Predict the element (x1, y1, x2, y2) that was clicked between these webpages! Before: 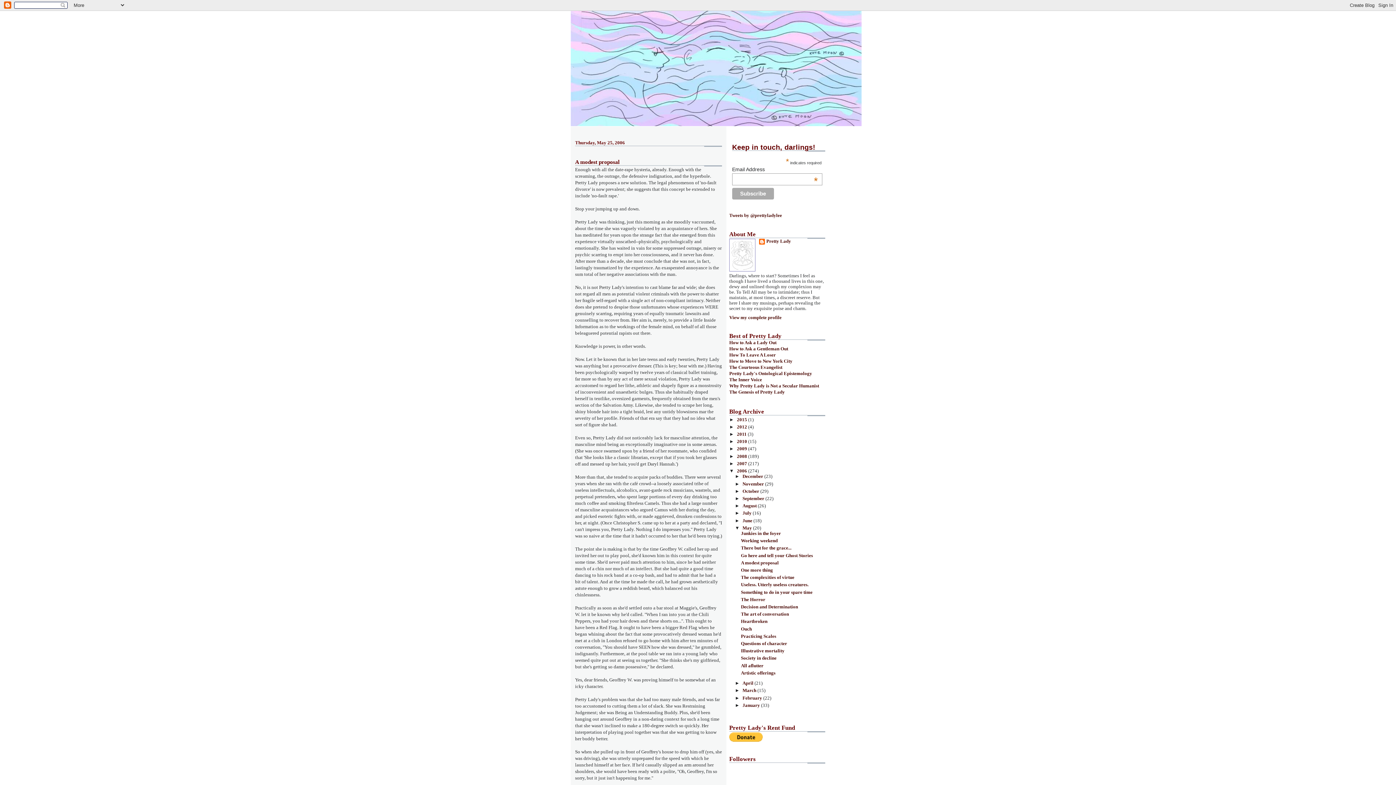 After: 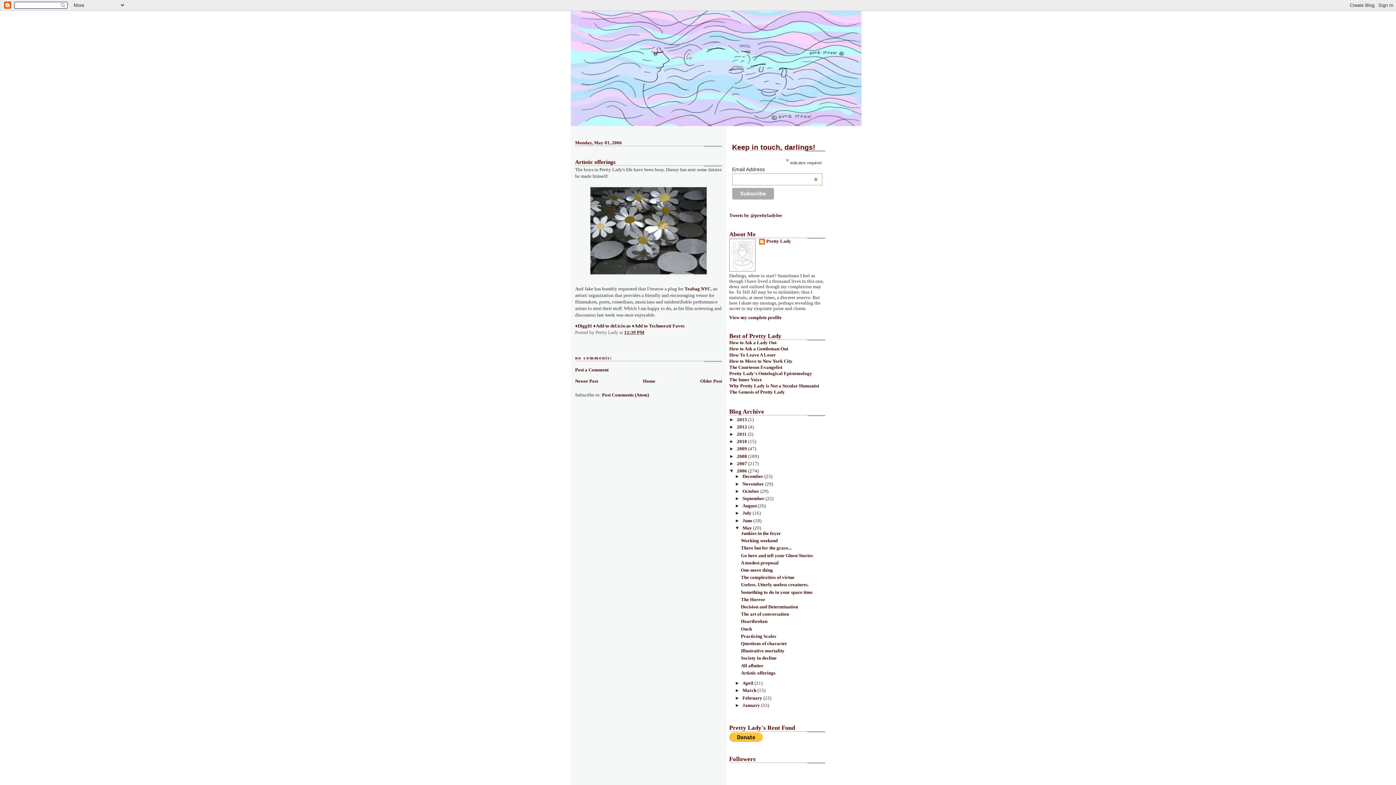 Action: label: Artistic offerings bbox: (741, 670, 775, 675)